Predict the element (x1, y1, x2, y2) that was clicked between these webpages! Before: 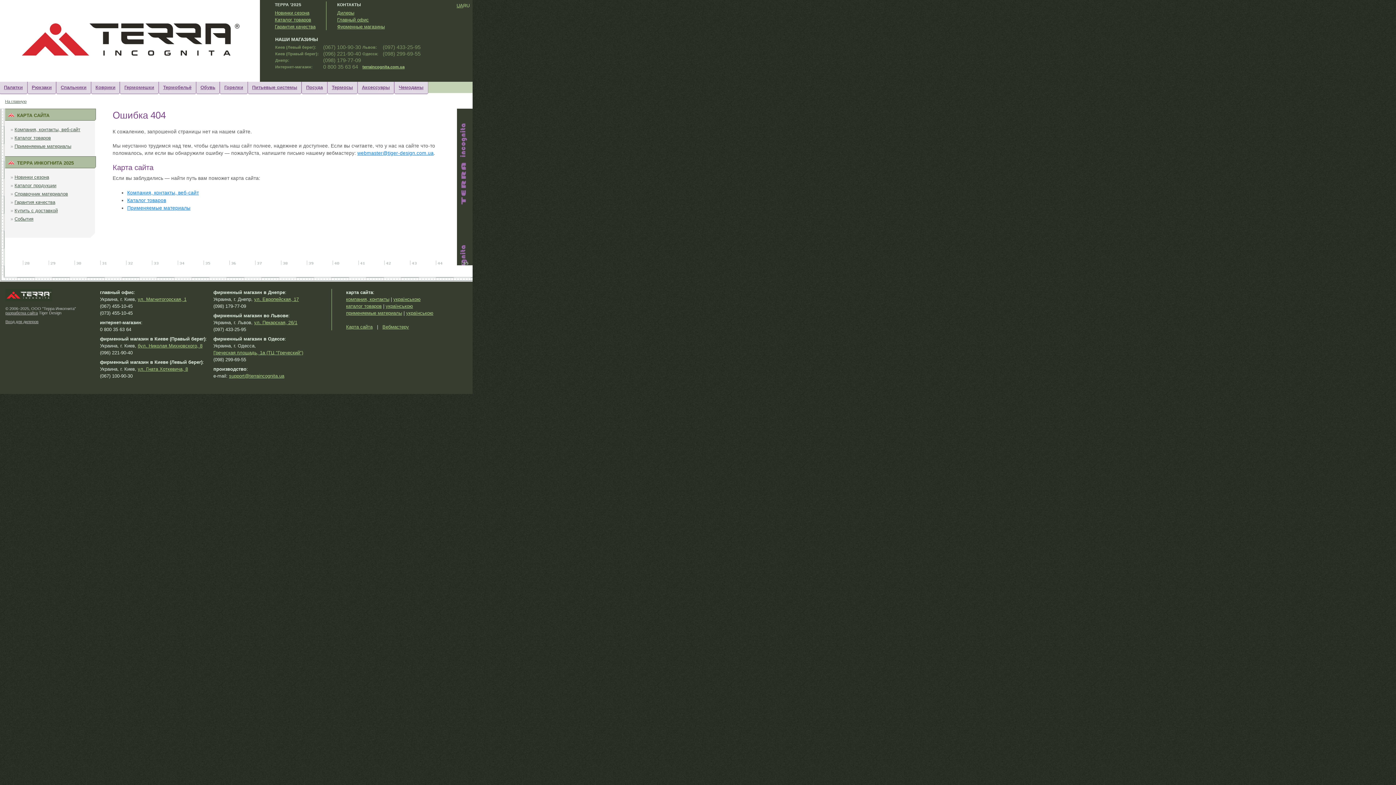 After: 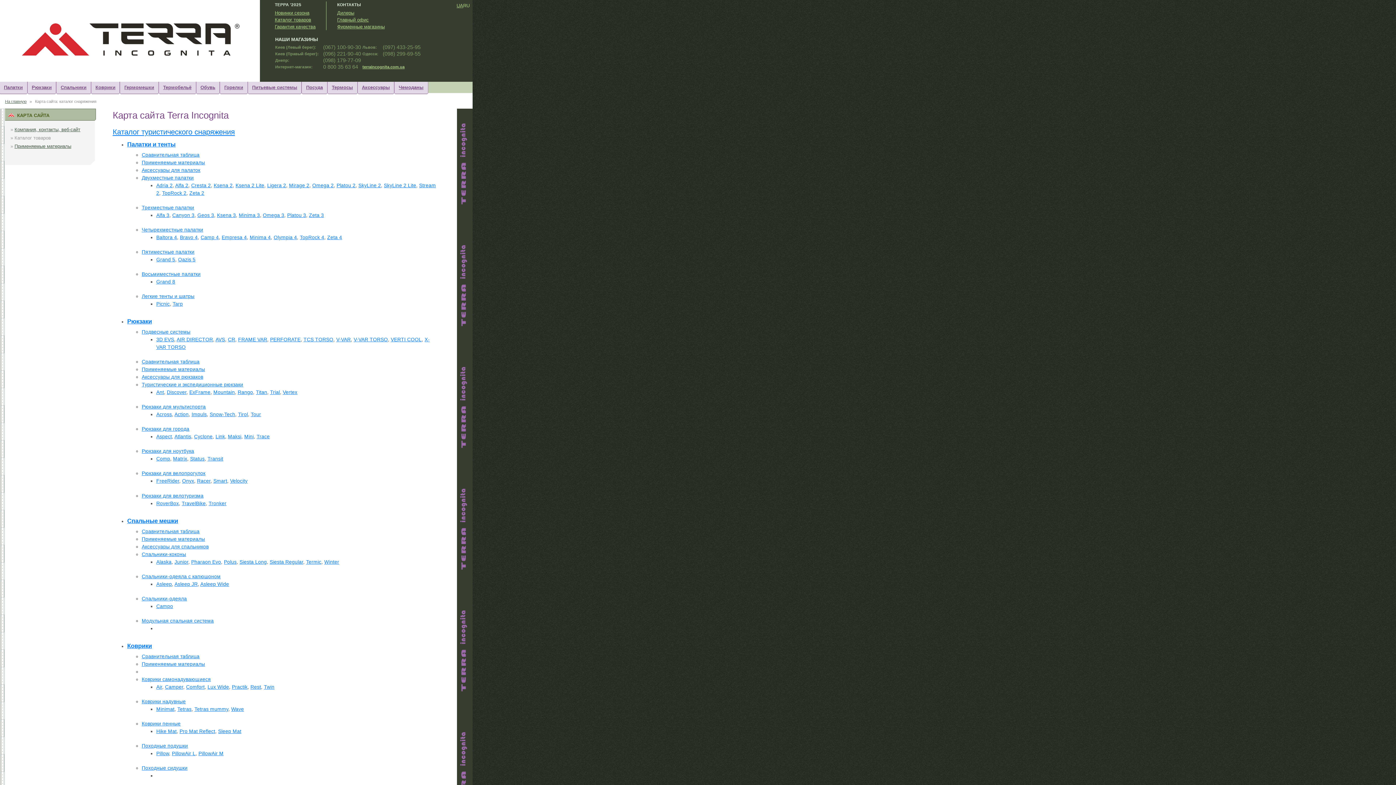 Action: label: Каталог товаров bbox: (127, 197, 166, 203)